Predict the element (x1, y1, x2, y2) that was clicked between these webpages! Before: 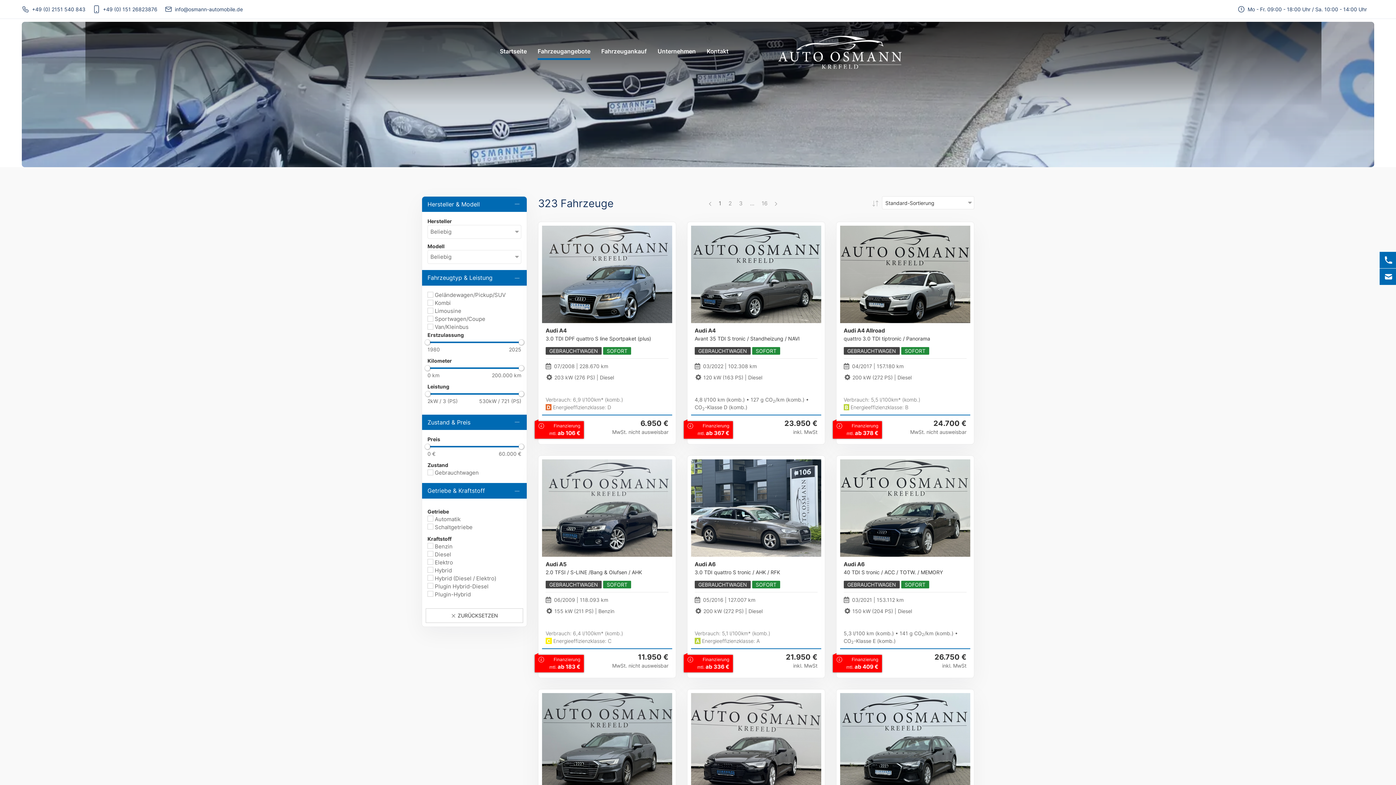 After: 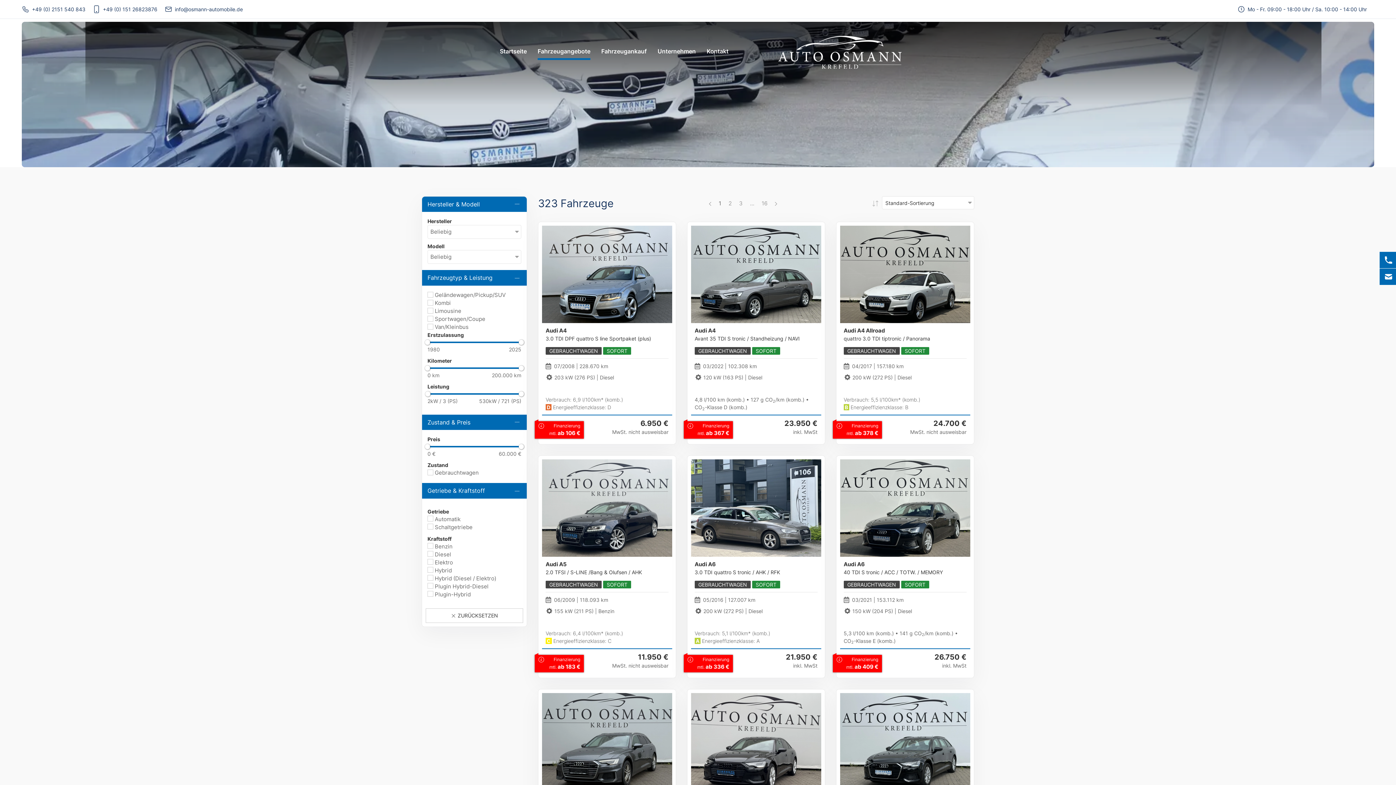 Action: bbox: (164, 5, 250, 13) label: info@osmann-automobile.de